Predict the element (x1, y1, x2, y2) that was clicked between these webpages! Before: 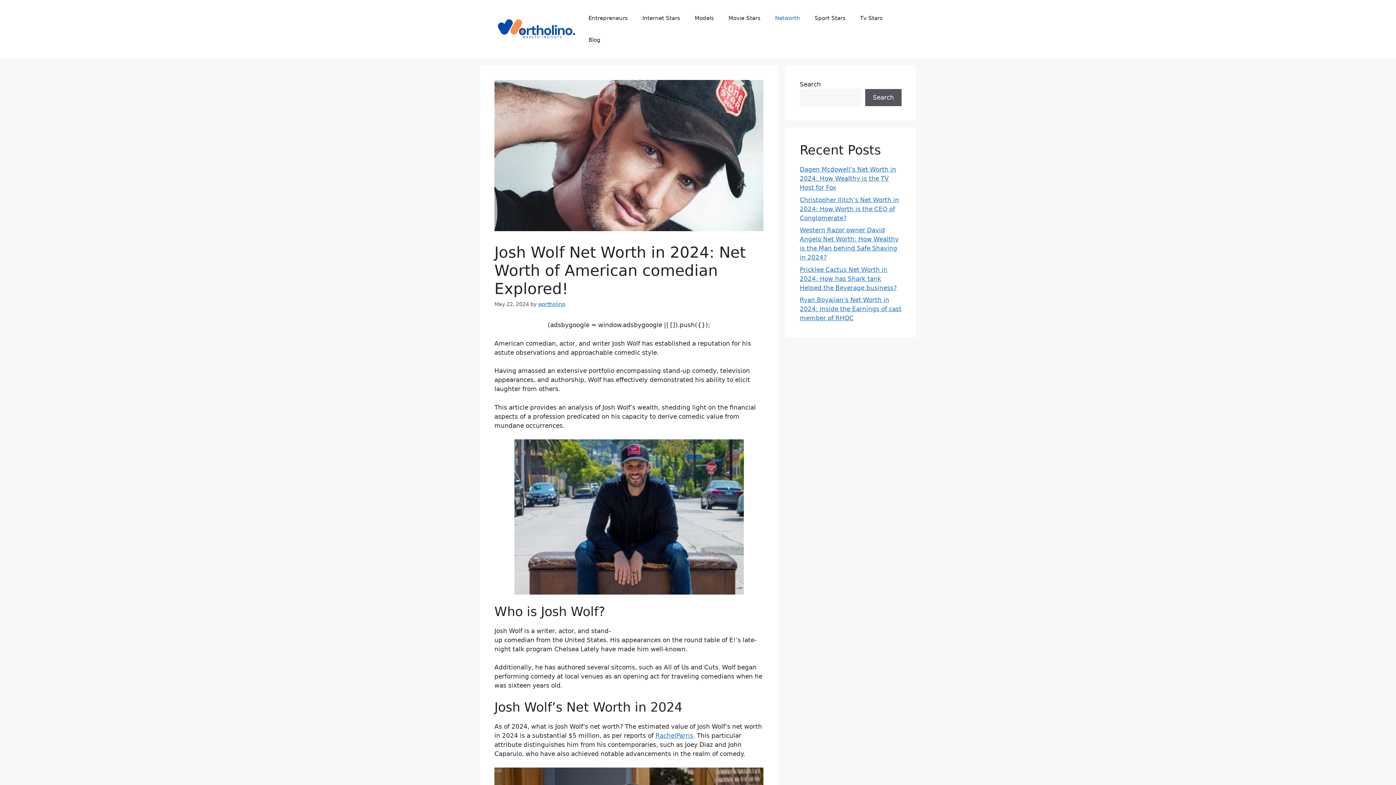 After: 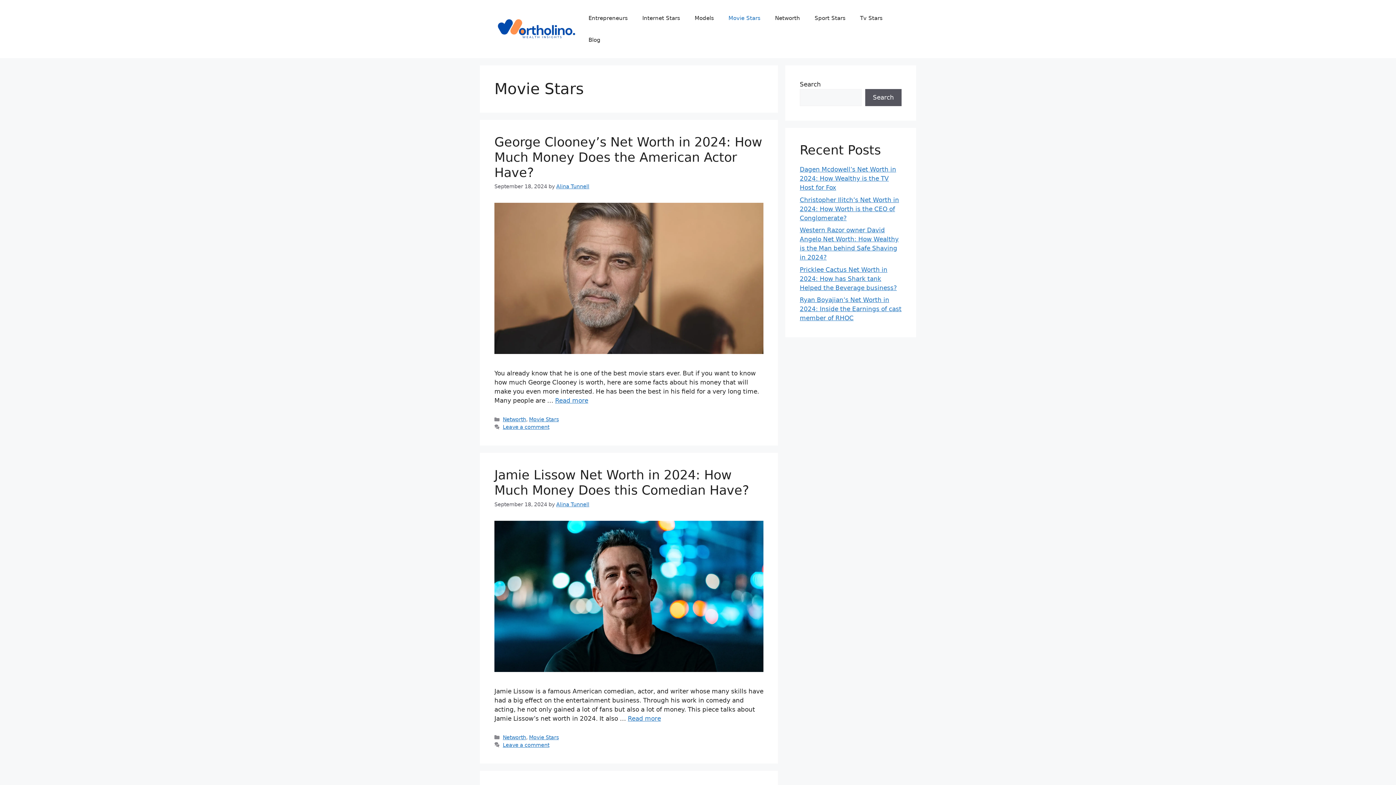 Action: bbox: (721, 7, 767, 29) label: Movie Stars